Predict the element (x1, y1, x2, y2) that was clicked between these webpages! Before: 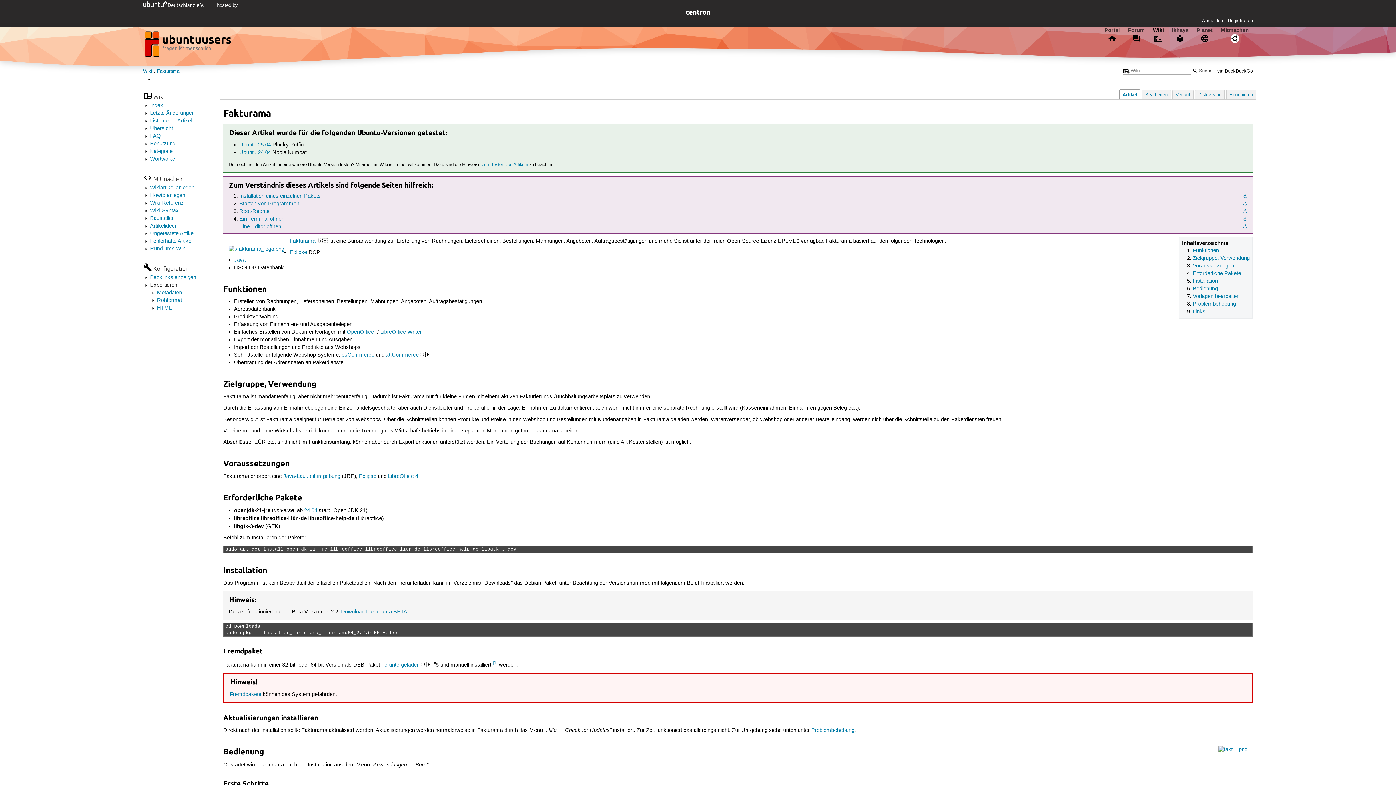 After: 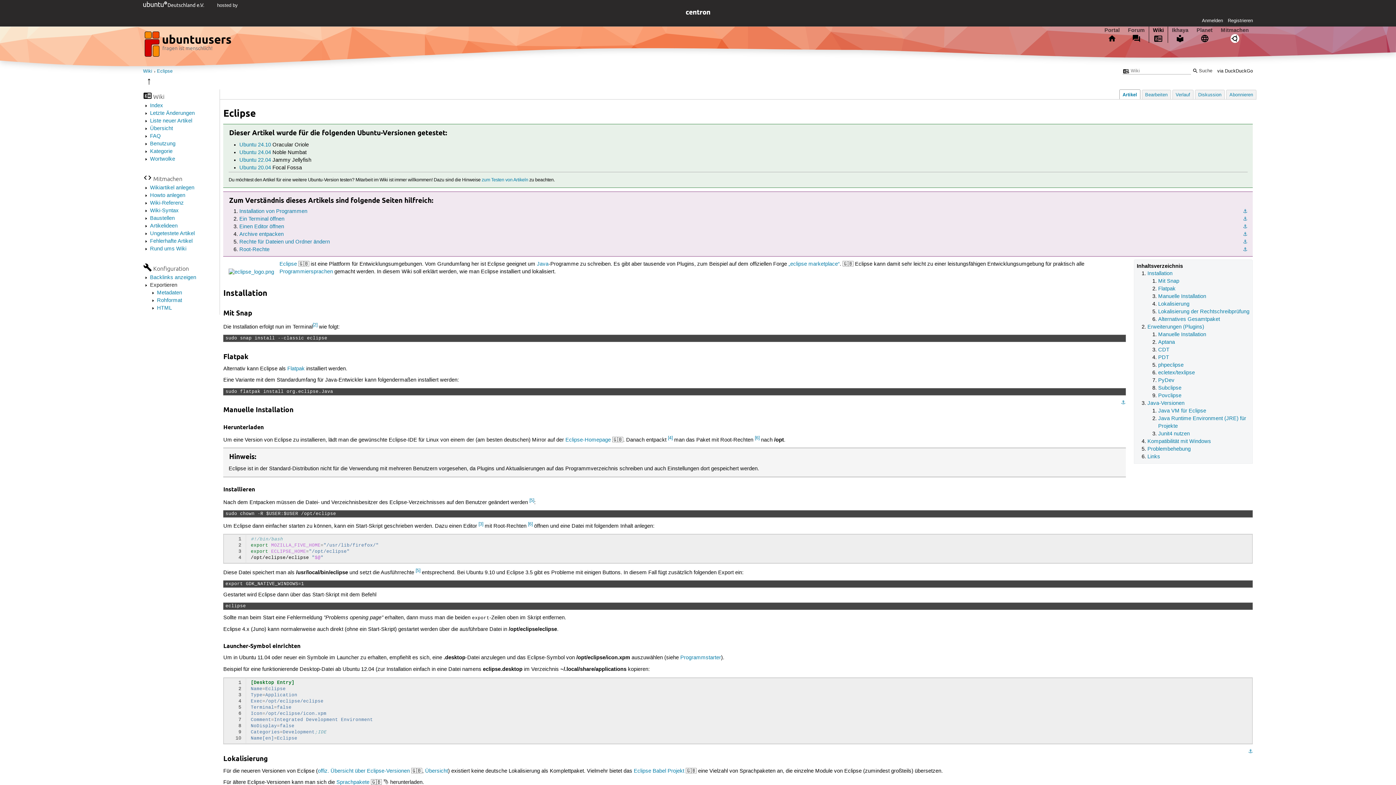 Action: bbox: (359, 473, 376, 480) label: Eclipse